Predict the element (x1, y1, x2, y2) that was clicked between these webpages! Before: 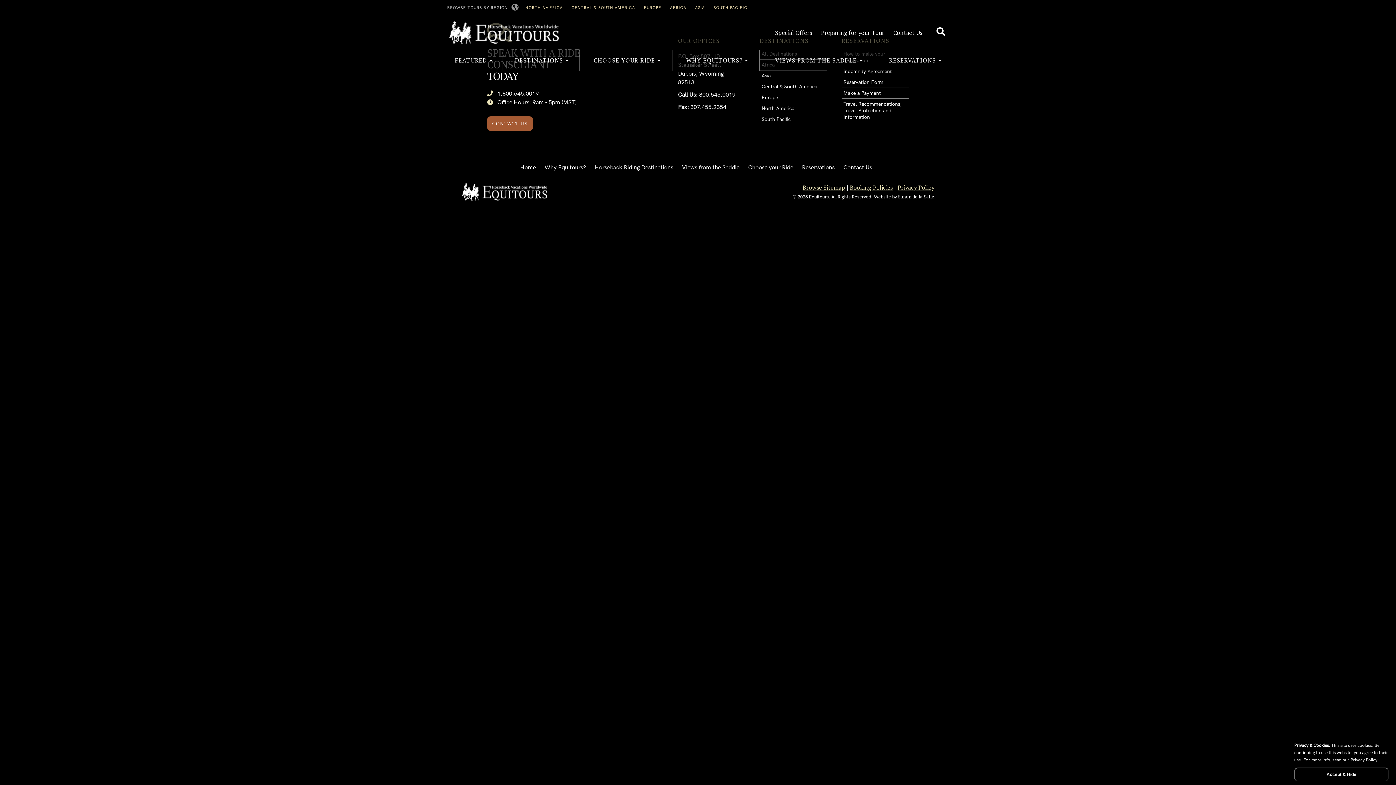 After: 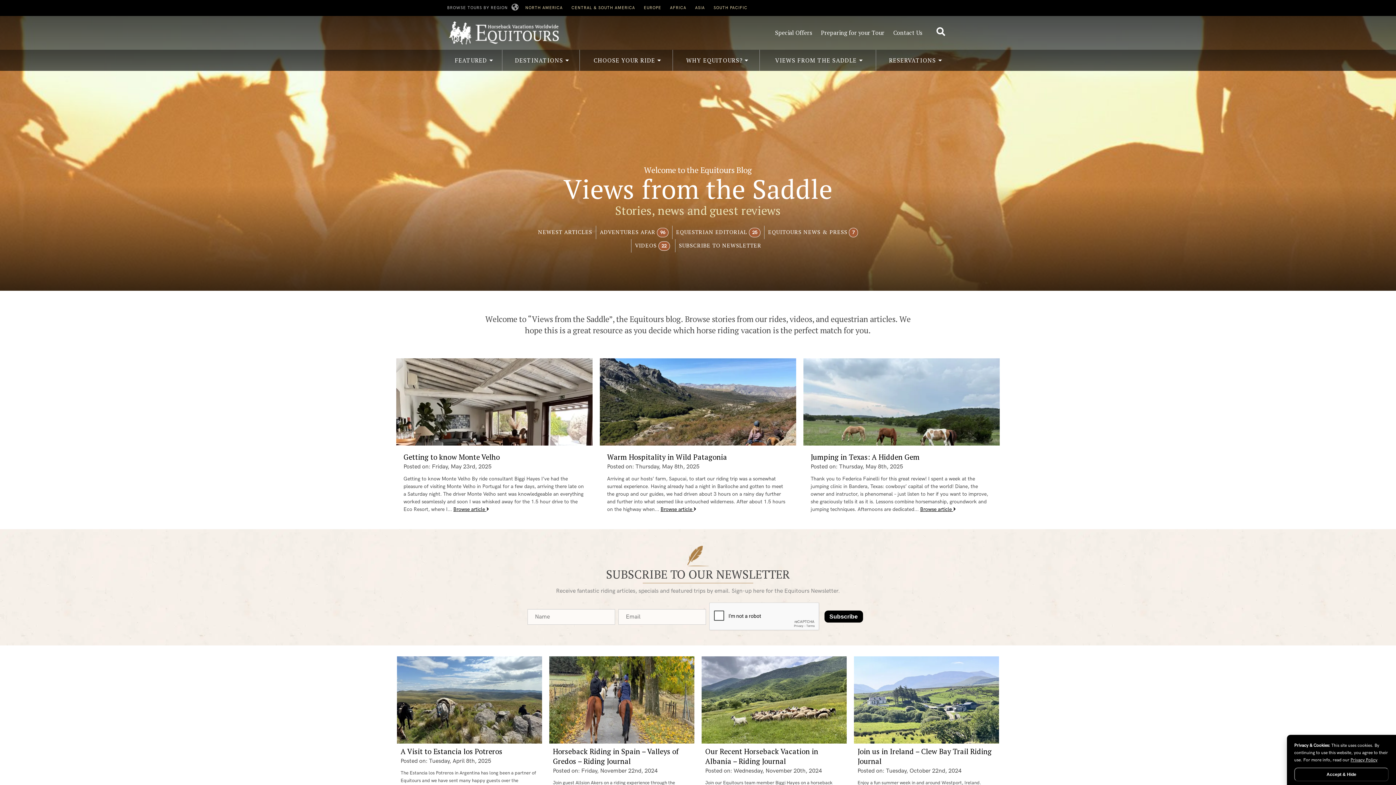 Action: label: VIEWS FROM THE SADDLE bbox: (760, 49, 876, 70)